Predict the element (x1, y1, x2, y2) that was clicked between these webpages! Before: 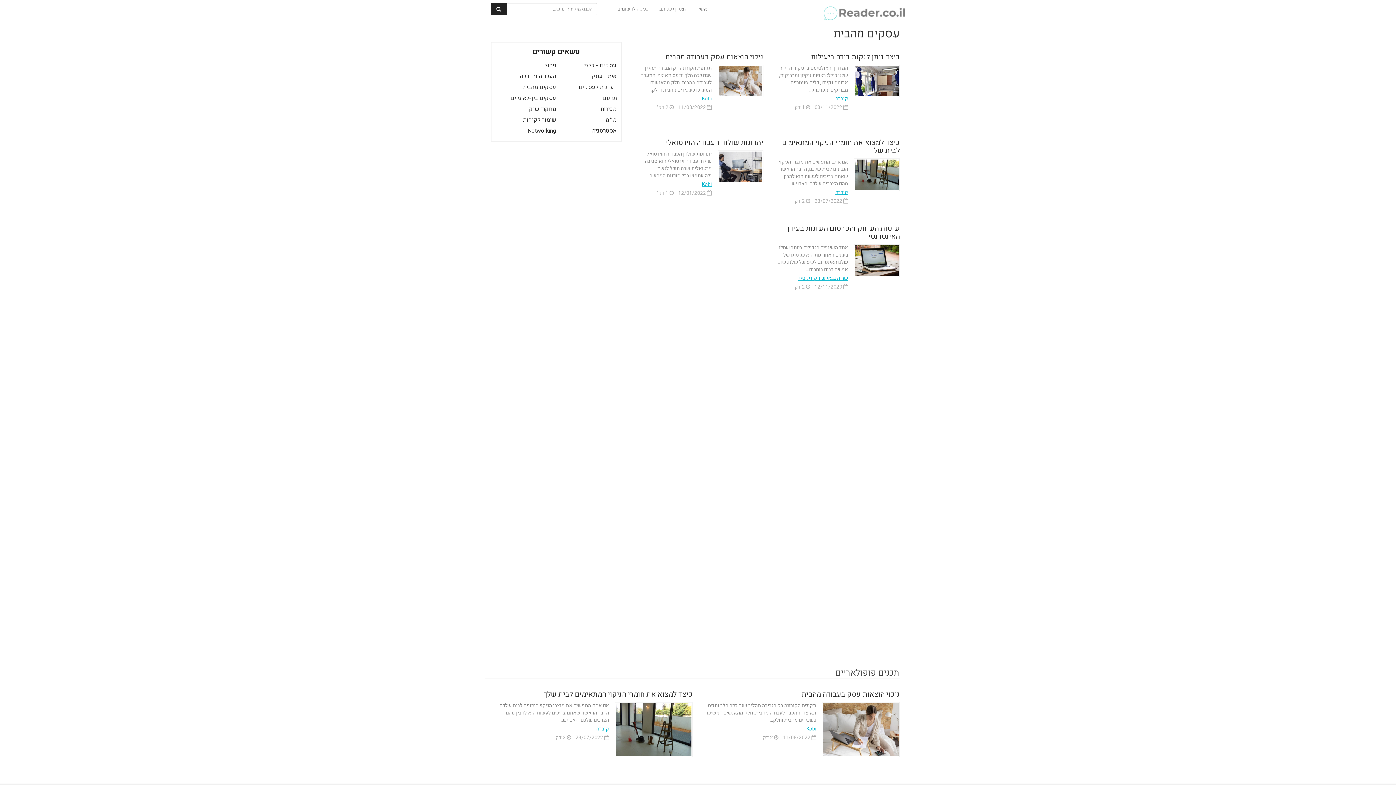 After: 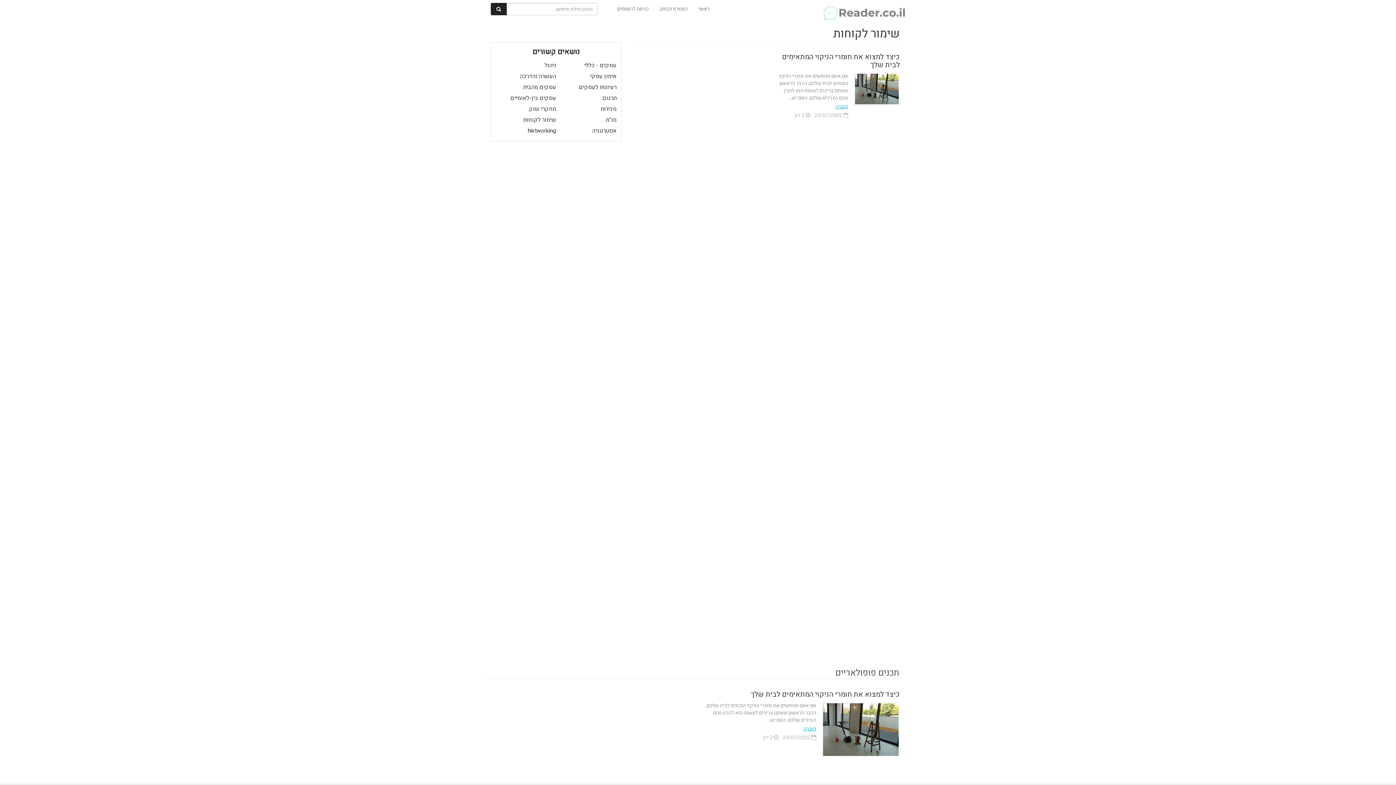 Action: bbox: (523, 115, 556, 124) label: שימור לקוחות